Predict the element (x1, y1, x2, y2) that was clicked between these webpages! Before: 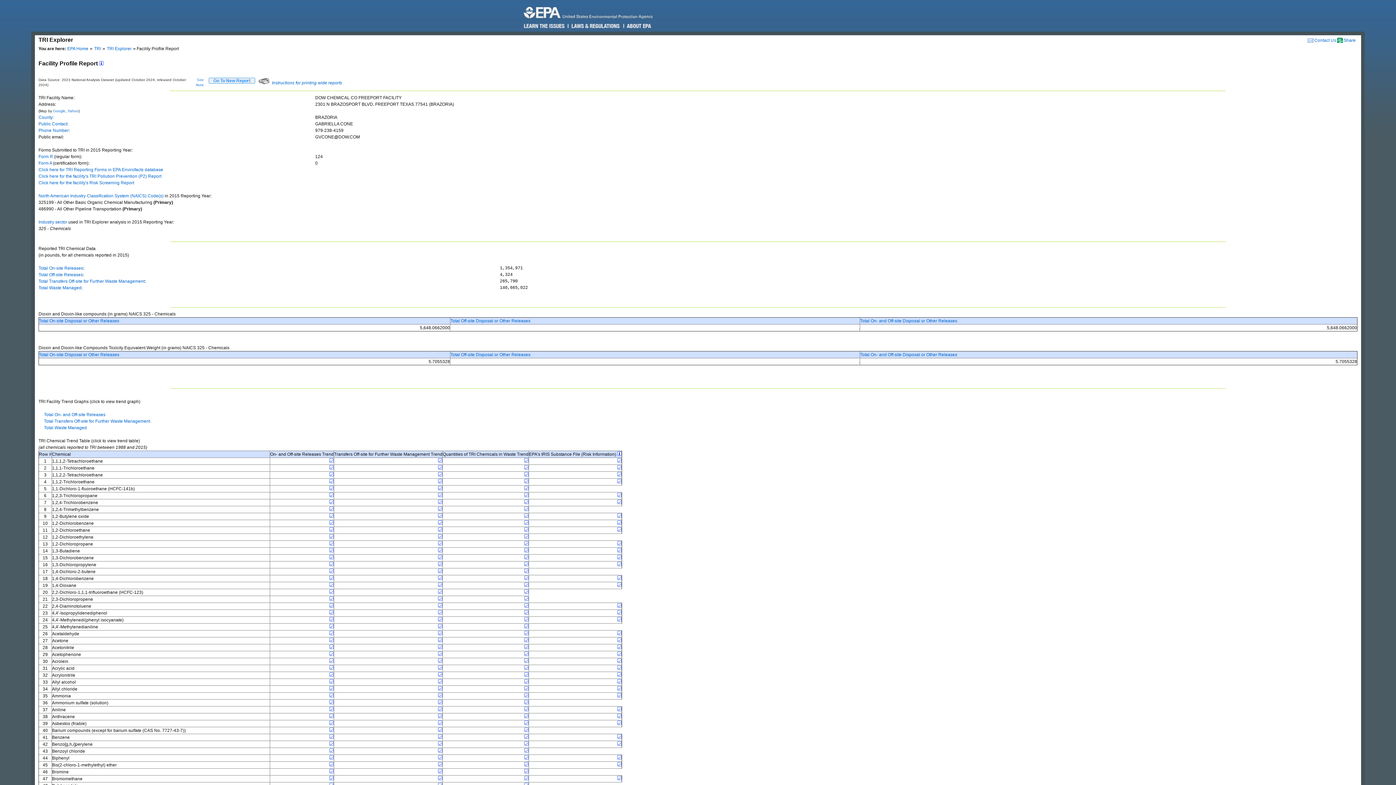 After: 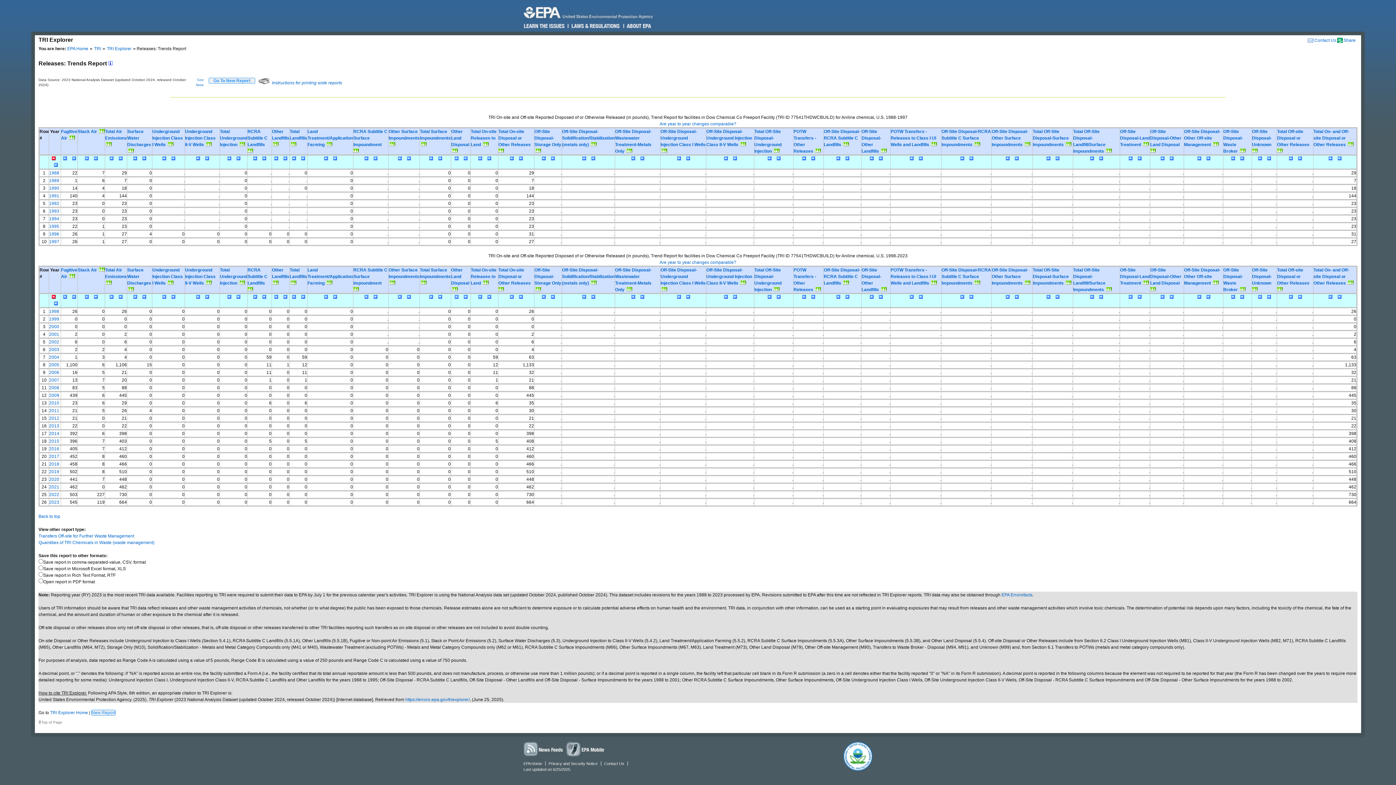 Action: bbox: (329, 707, 333, 712)